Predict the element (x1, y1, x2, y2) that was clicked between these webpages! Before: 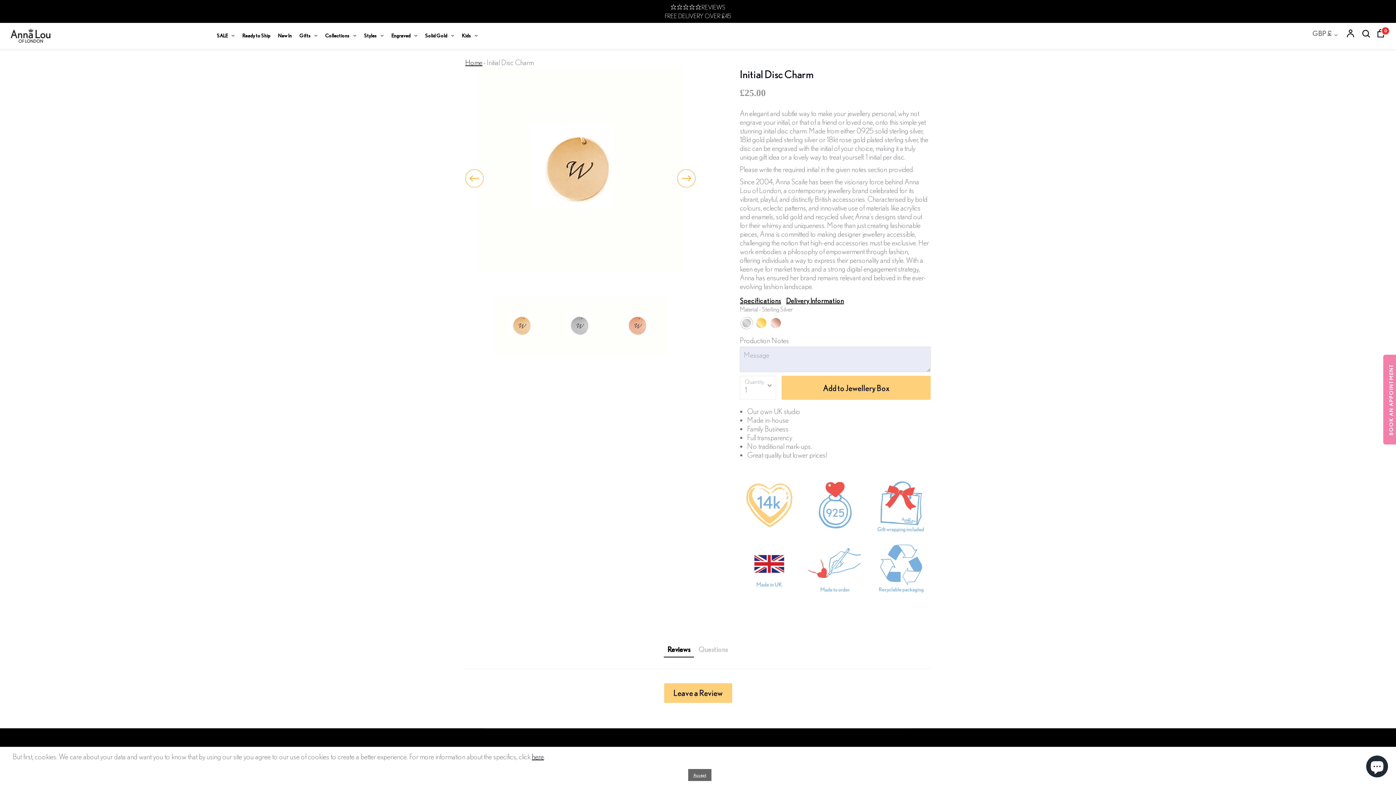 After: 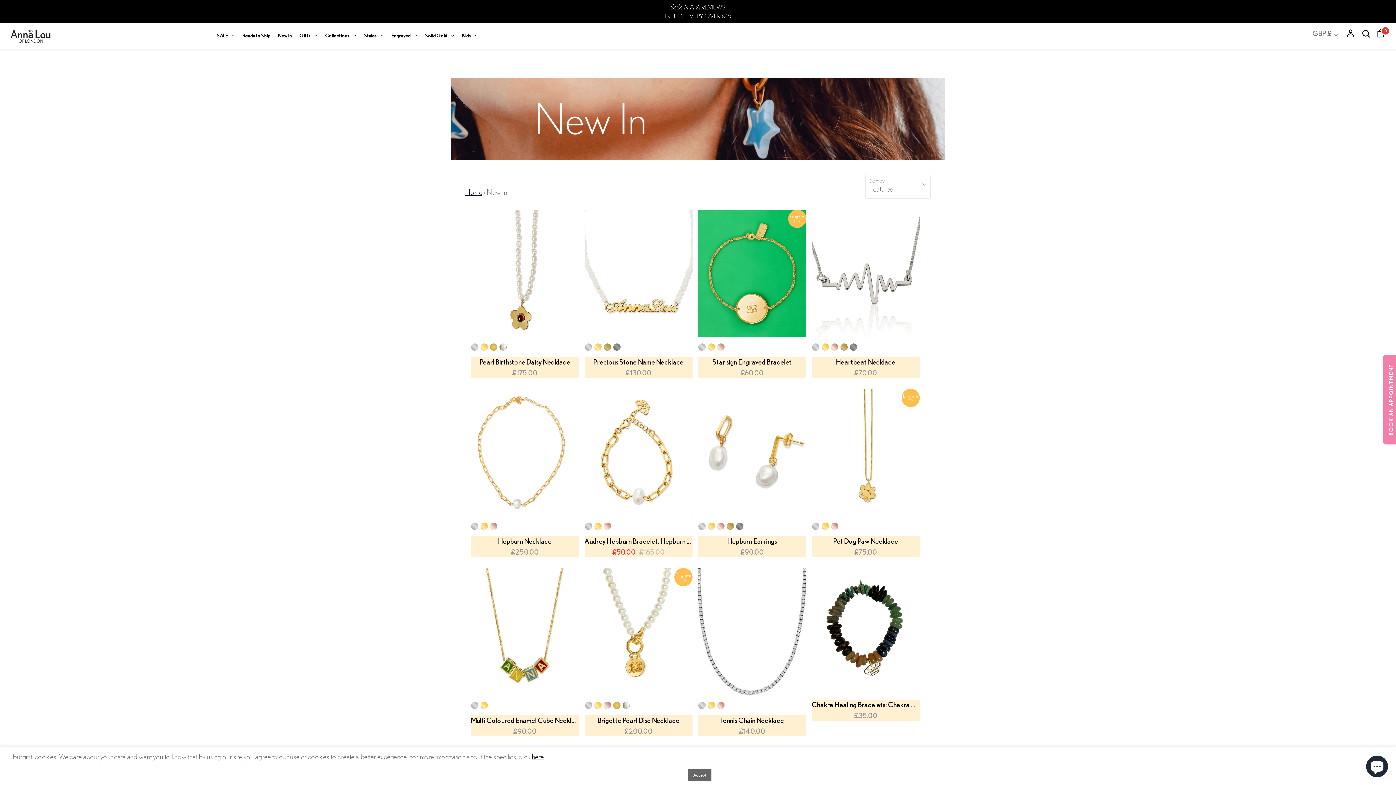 Action: bbox: (274, 26, 295, 44) label: New In